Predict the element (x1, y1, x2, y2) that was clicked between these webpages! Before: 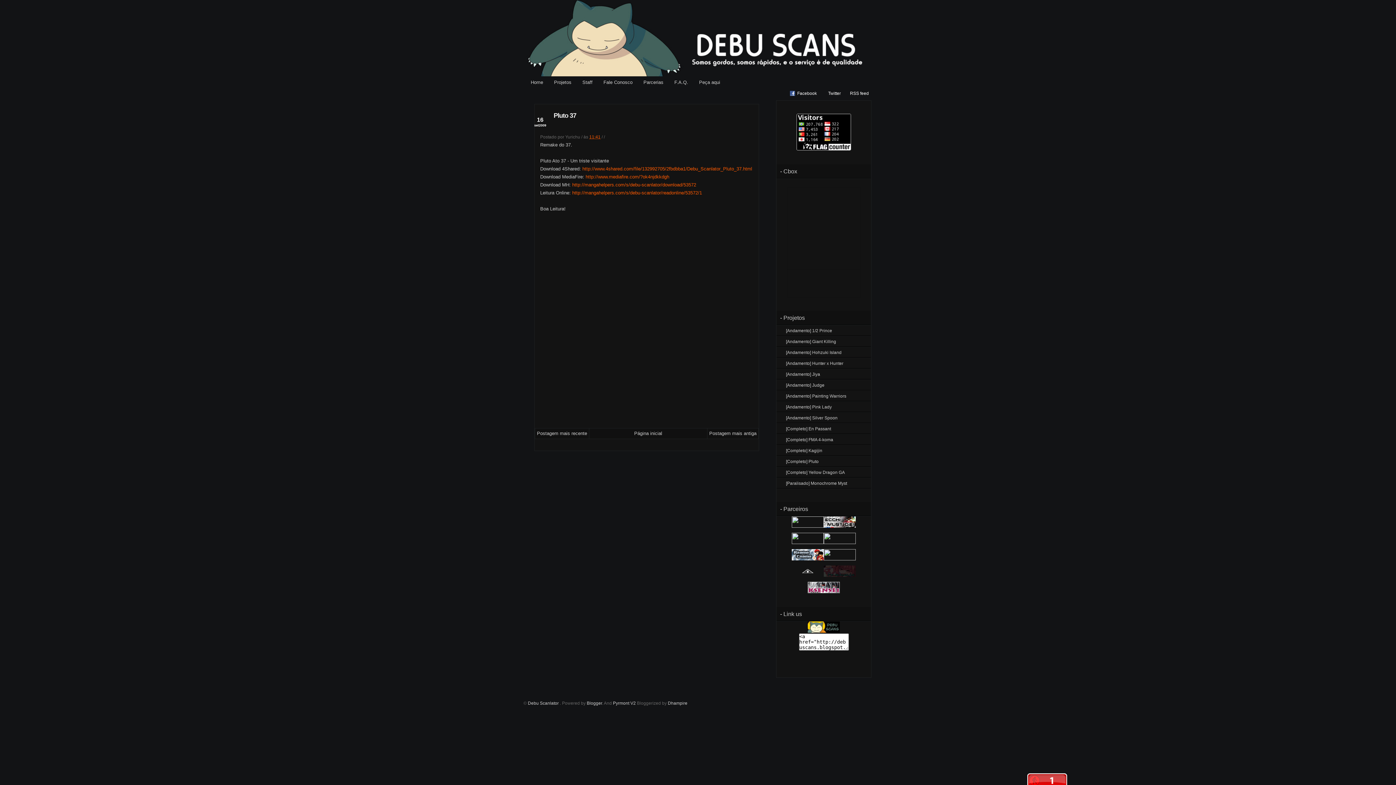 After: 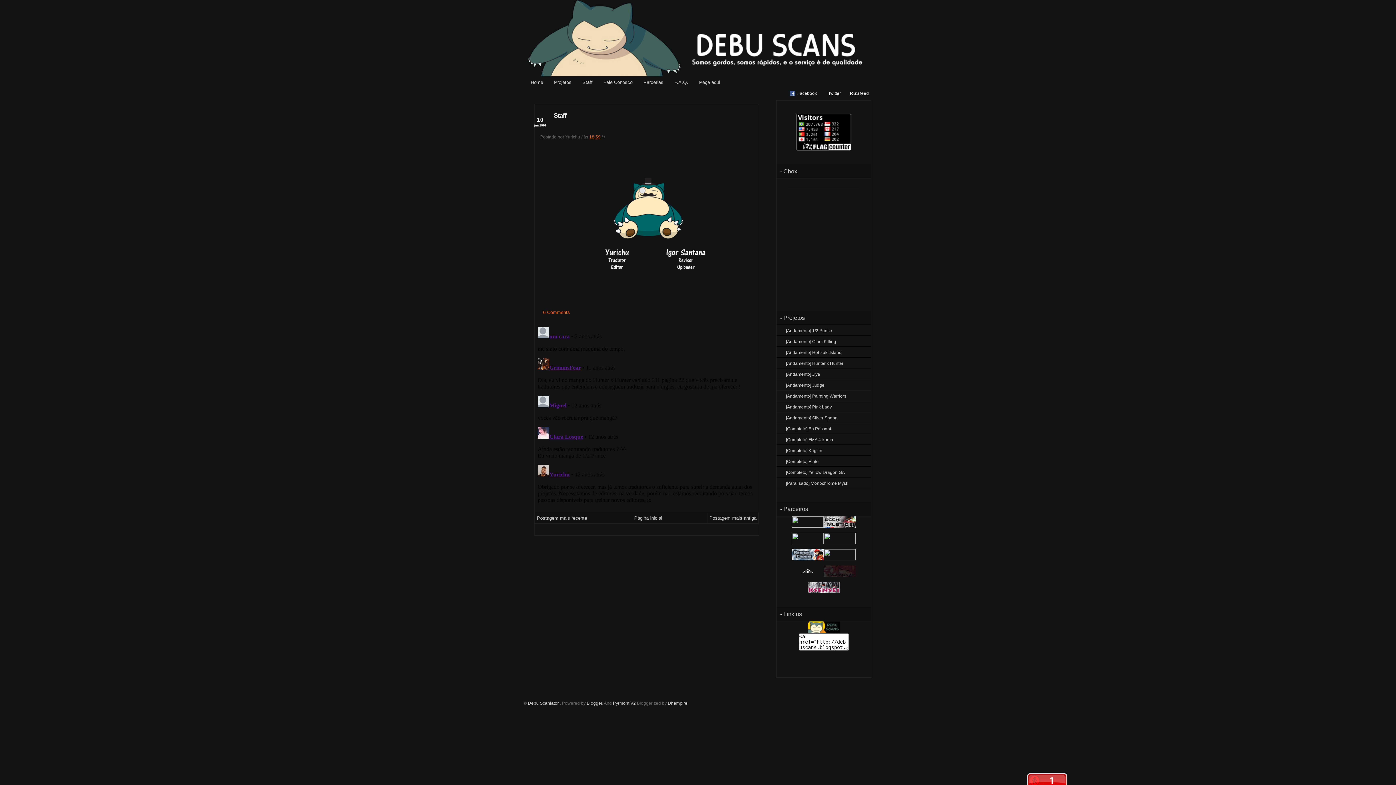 Action: bbox: (582, 79, 592, 85) label: Staff